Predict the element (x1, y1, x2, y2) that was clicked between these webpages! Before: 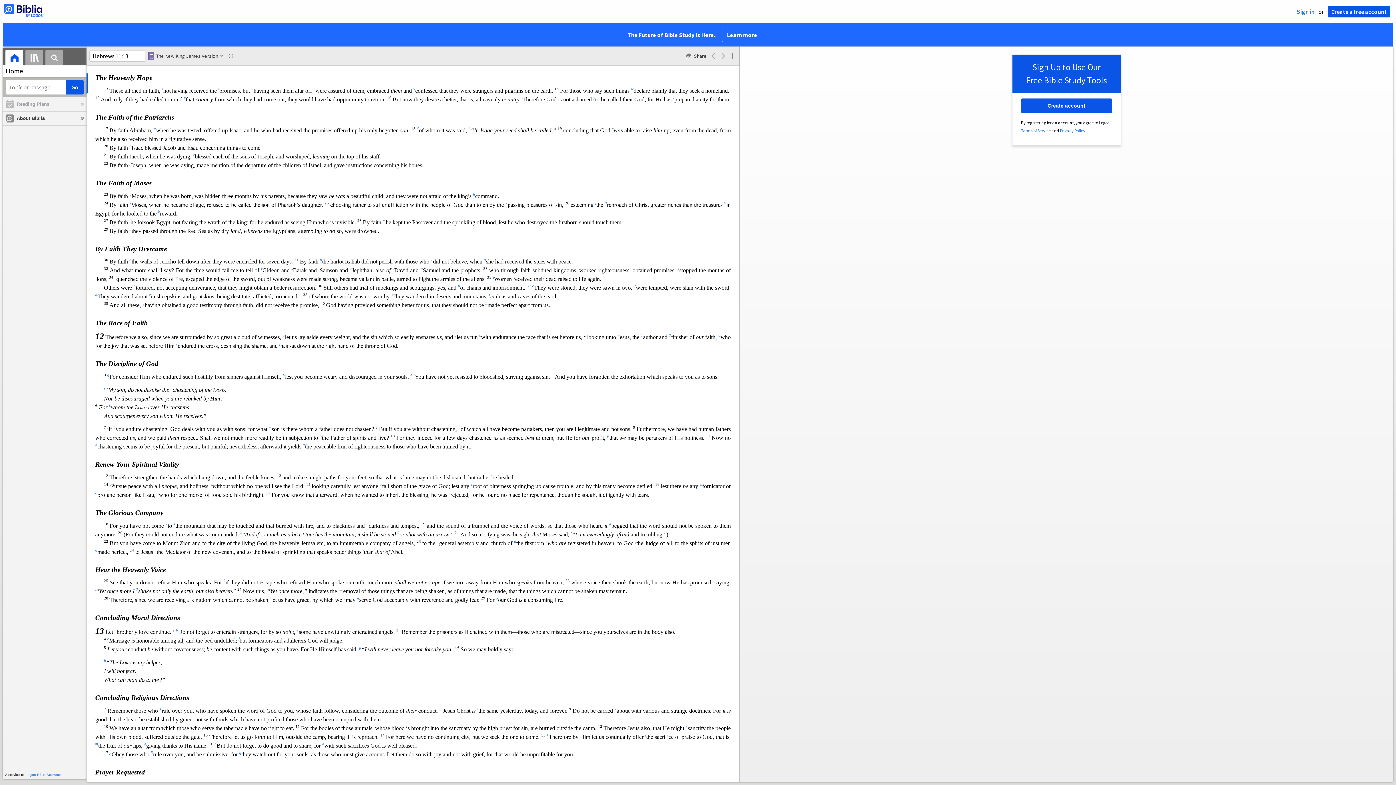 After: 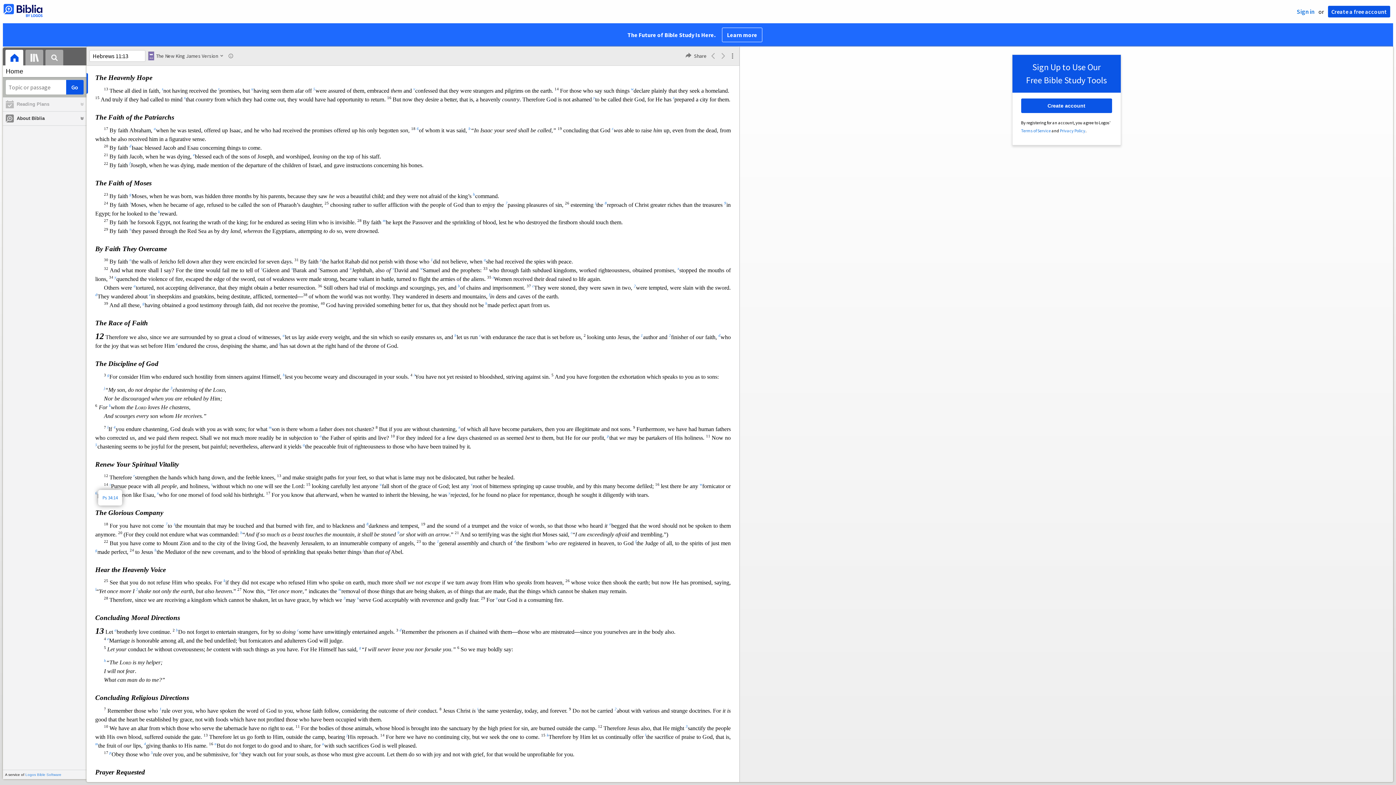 Action: bbox: (109, 483, 111, 489) label: s